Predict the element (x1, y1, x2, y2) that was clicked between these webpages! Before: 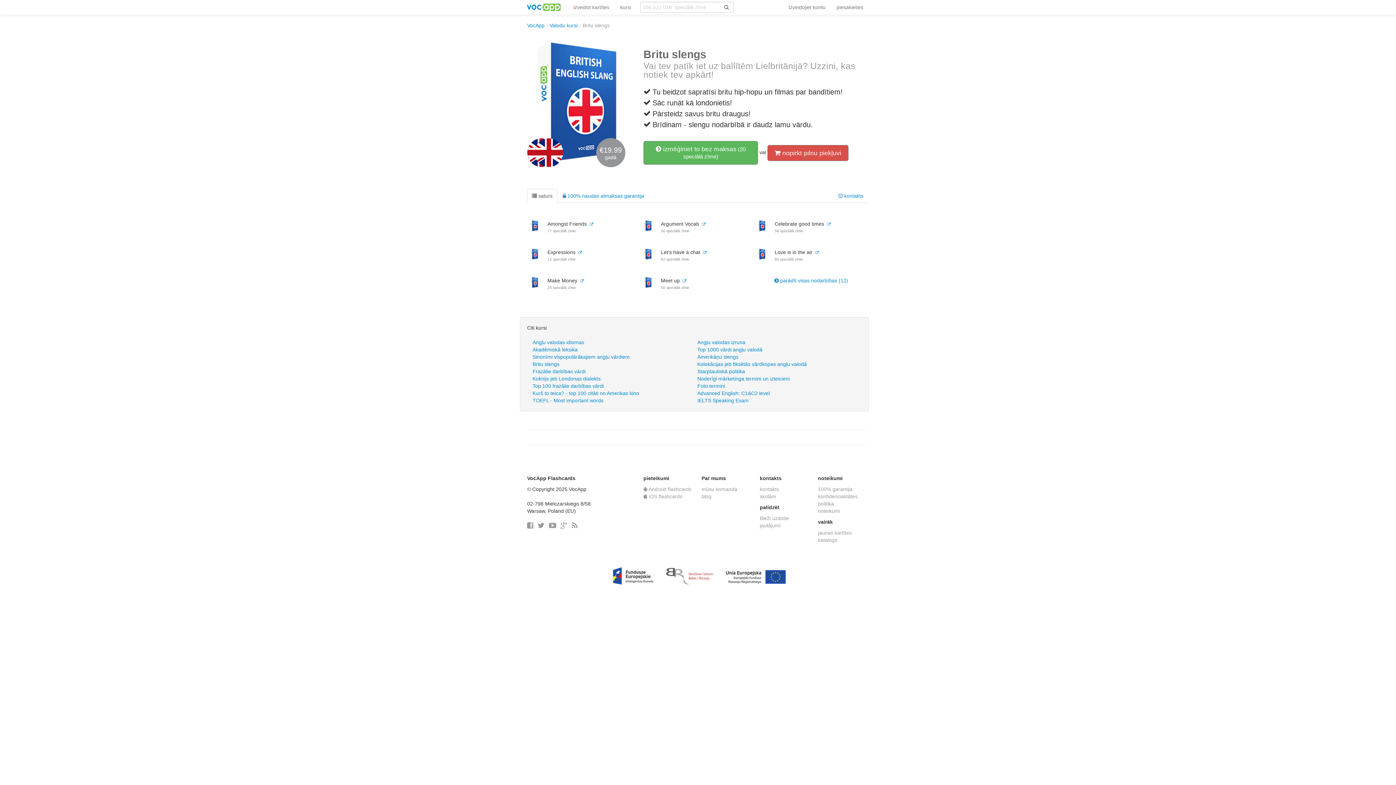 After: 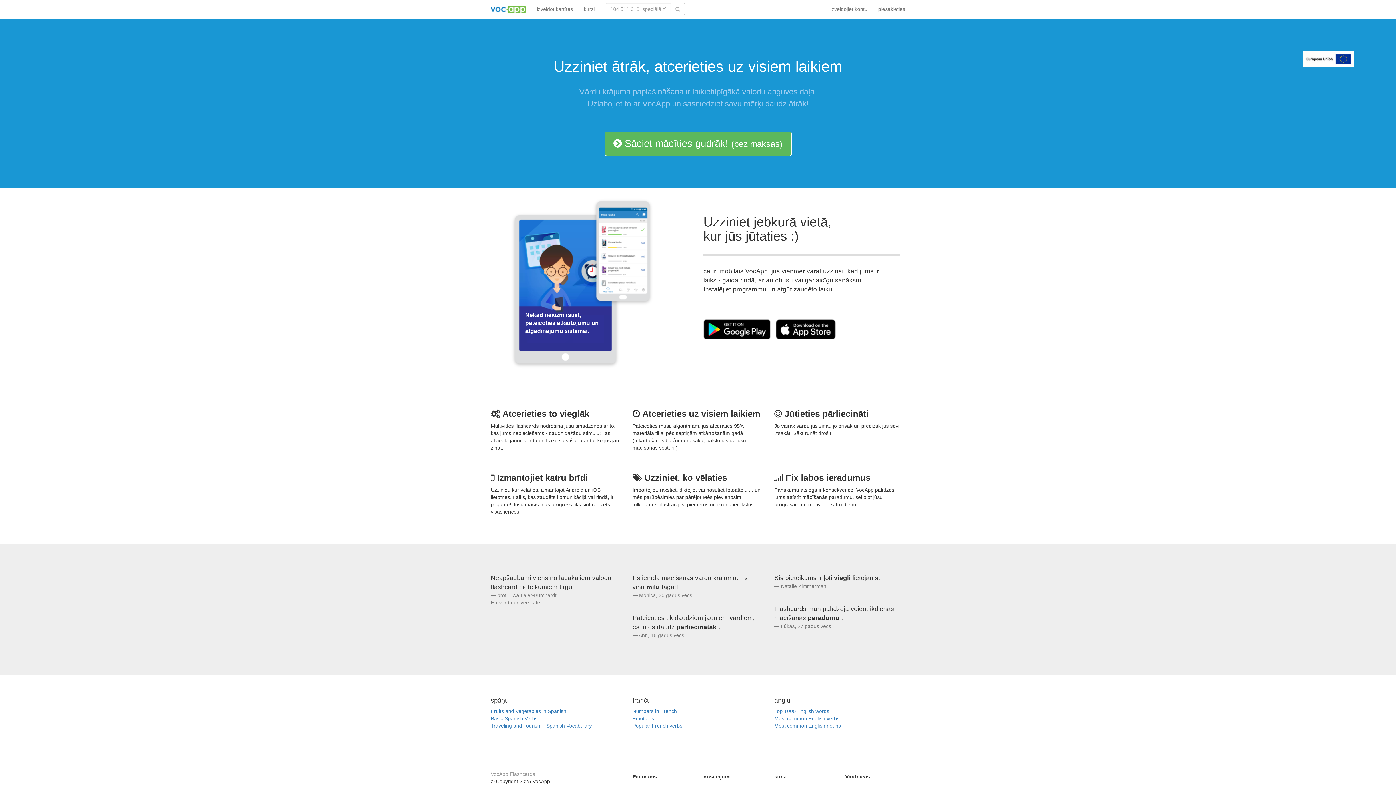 Action: bbox: (520, 0, 568, 14)